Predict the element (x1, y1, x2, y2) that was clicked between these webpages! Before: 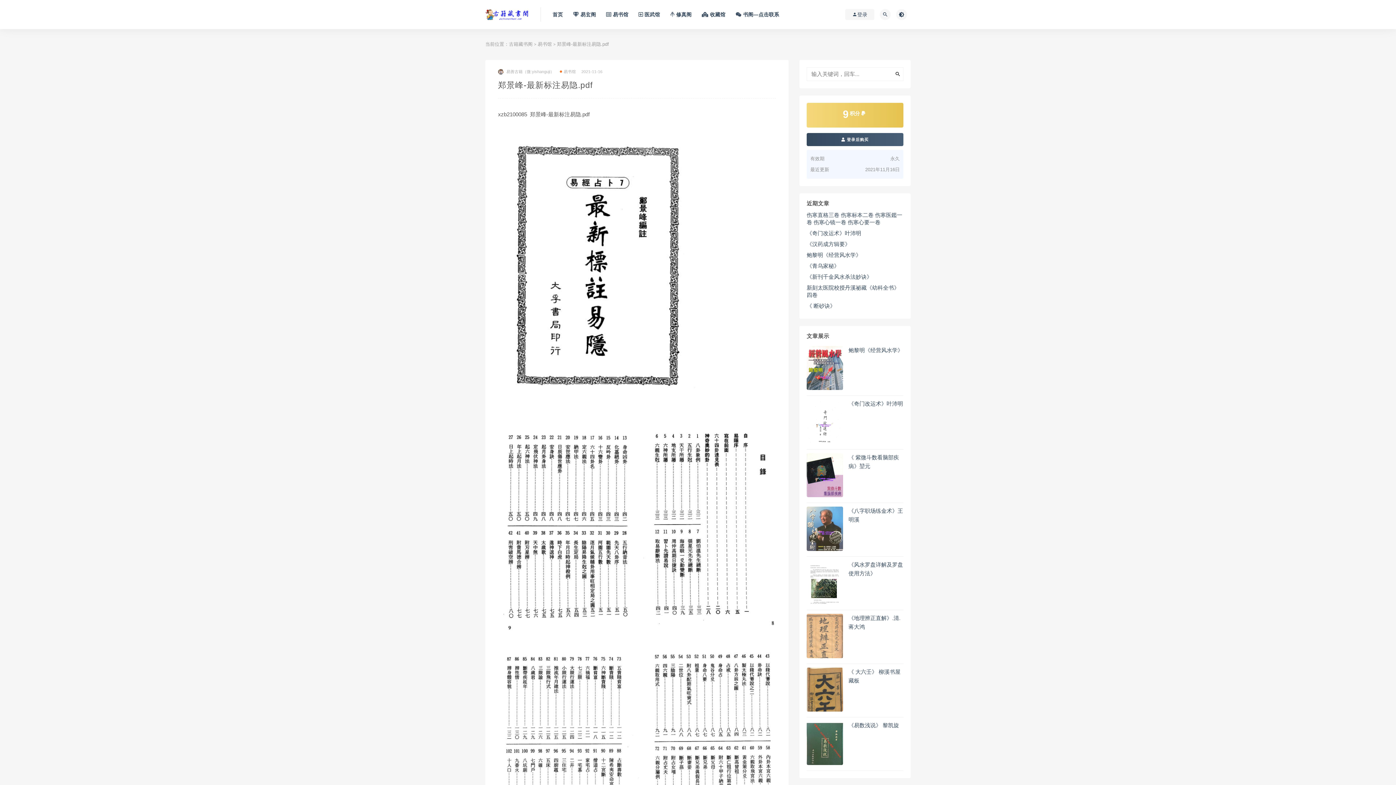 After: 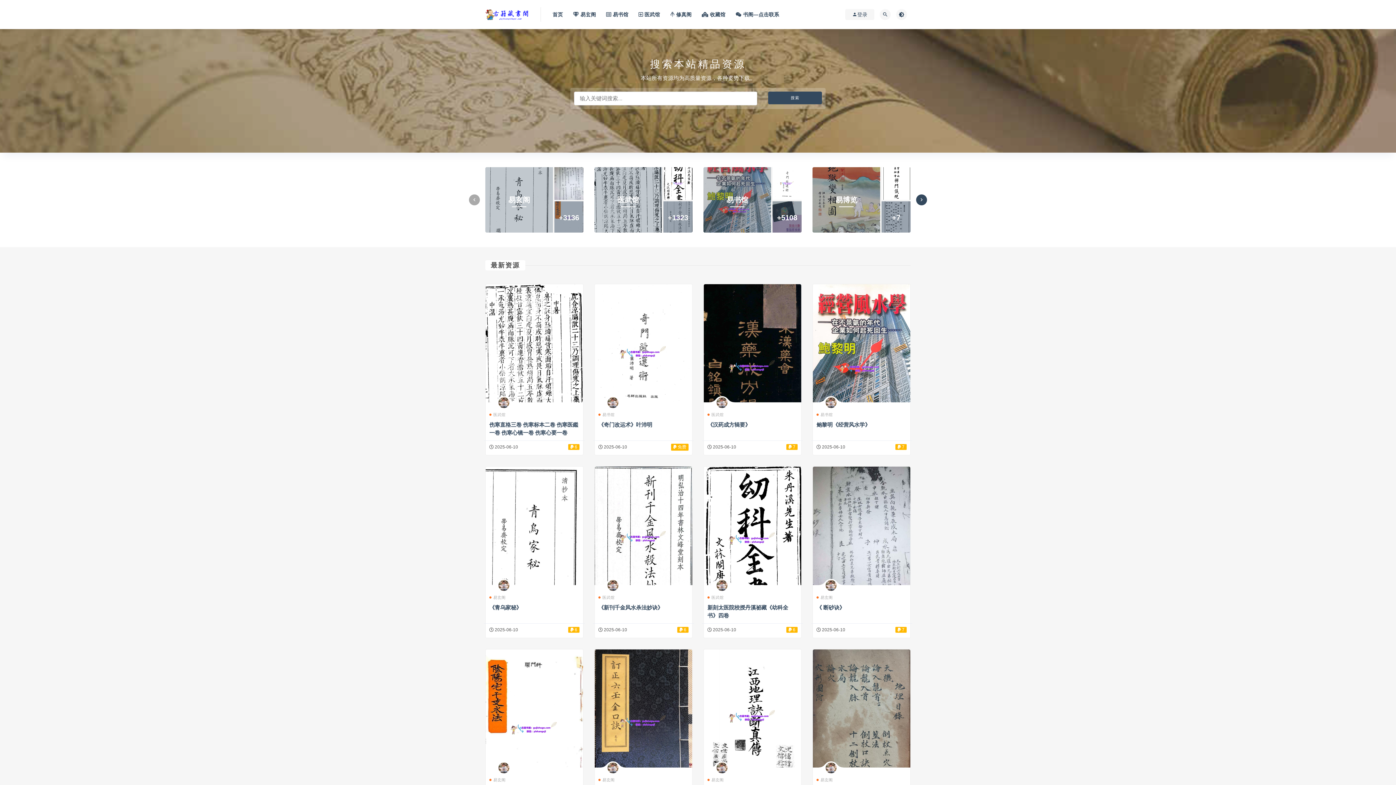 Action: bbox: (485, 9, 533, 20)